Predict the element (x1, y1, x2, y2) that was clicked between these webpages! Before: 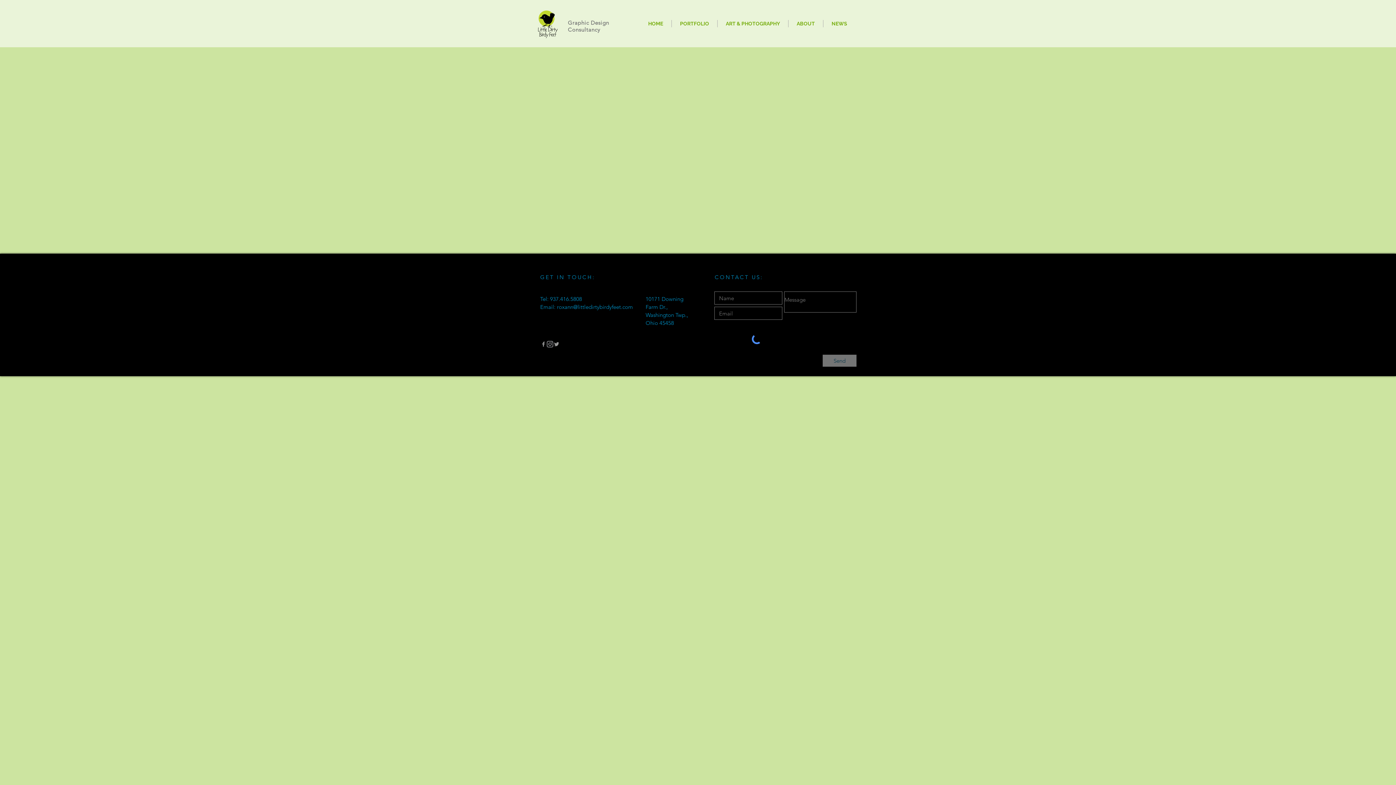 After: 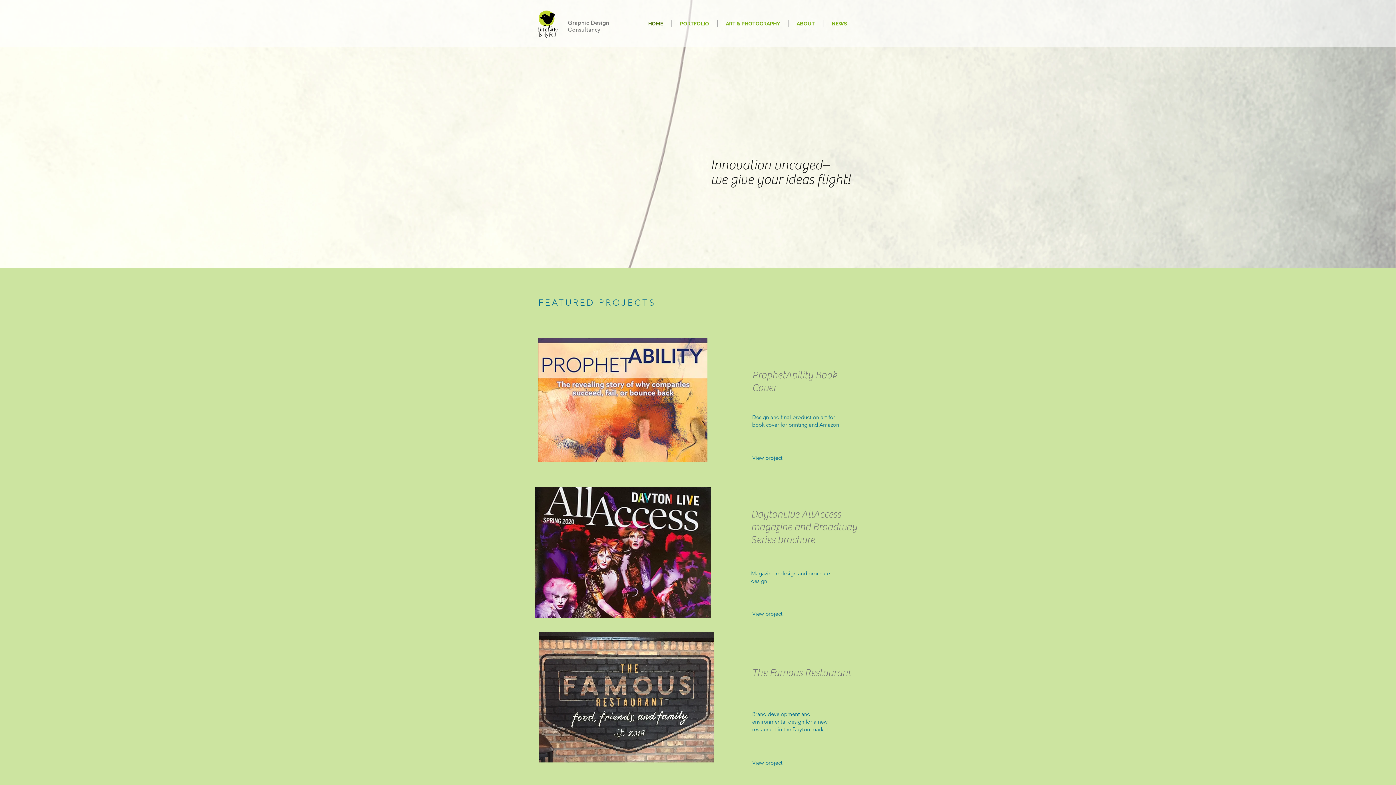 Action: bbox: (568, 19, 609, 33) label: Graphic Design Consultancy